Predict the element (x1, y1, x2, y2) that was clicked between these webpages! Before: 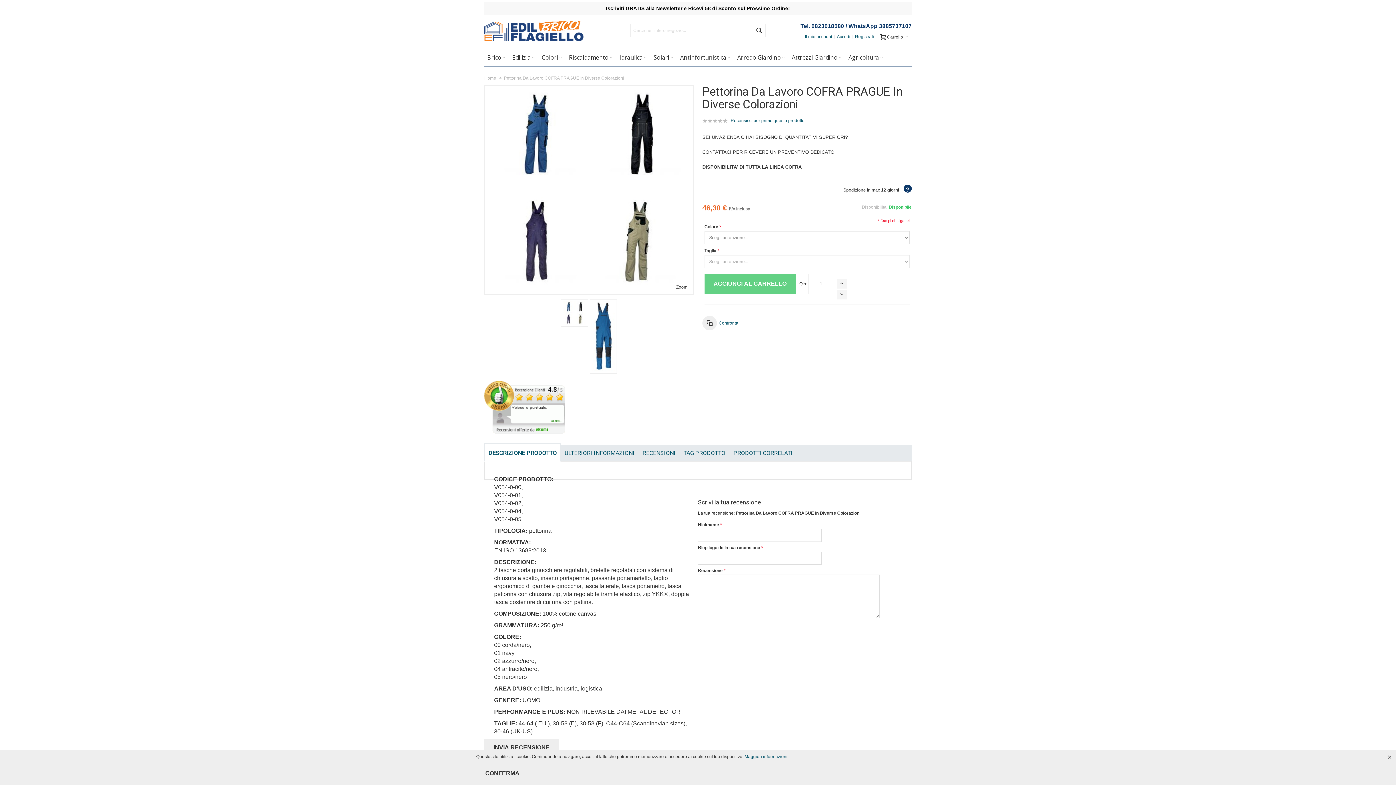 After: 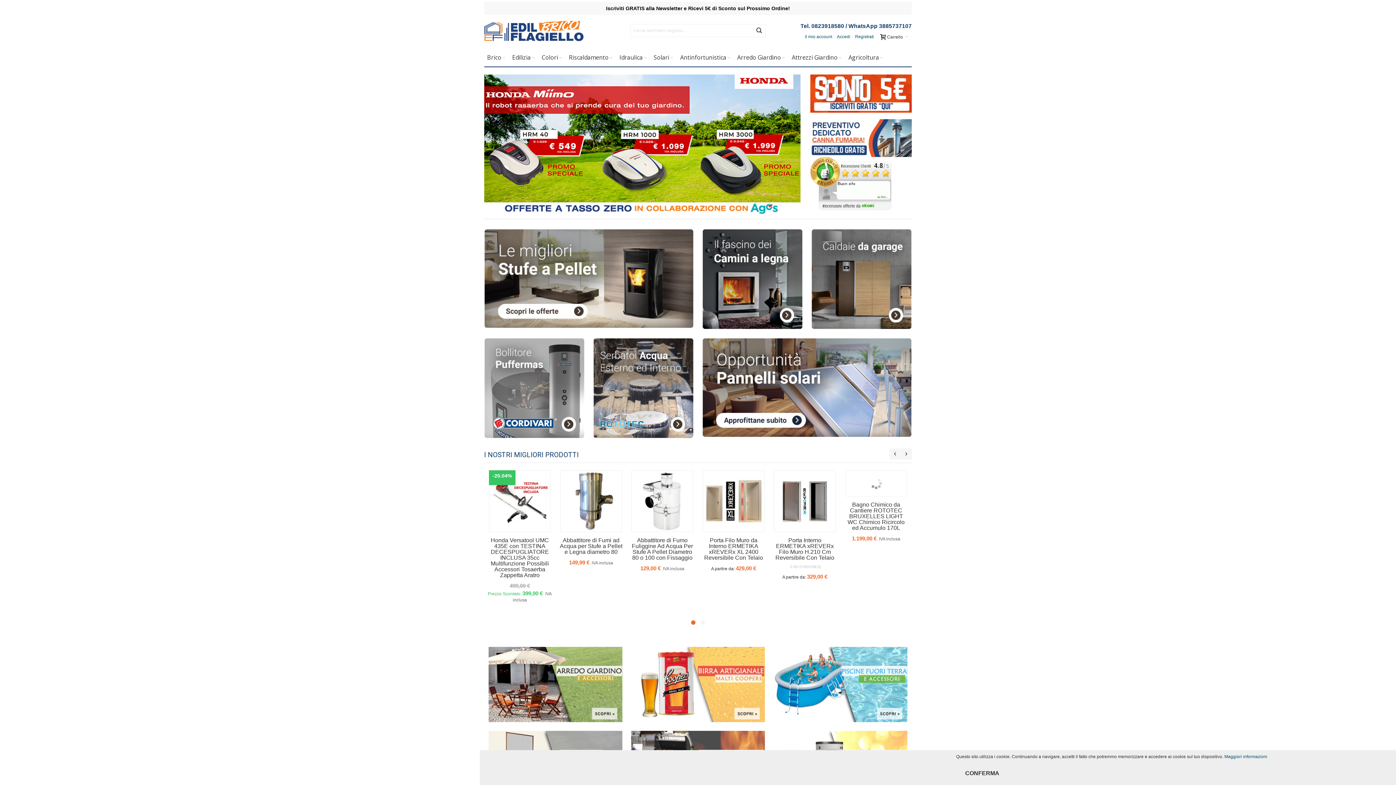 Action: bbox: (484, 20, 618, 41) label: Edil Flagiello Srl